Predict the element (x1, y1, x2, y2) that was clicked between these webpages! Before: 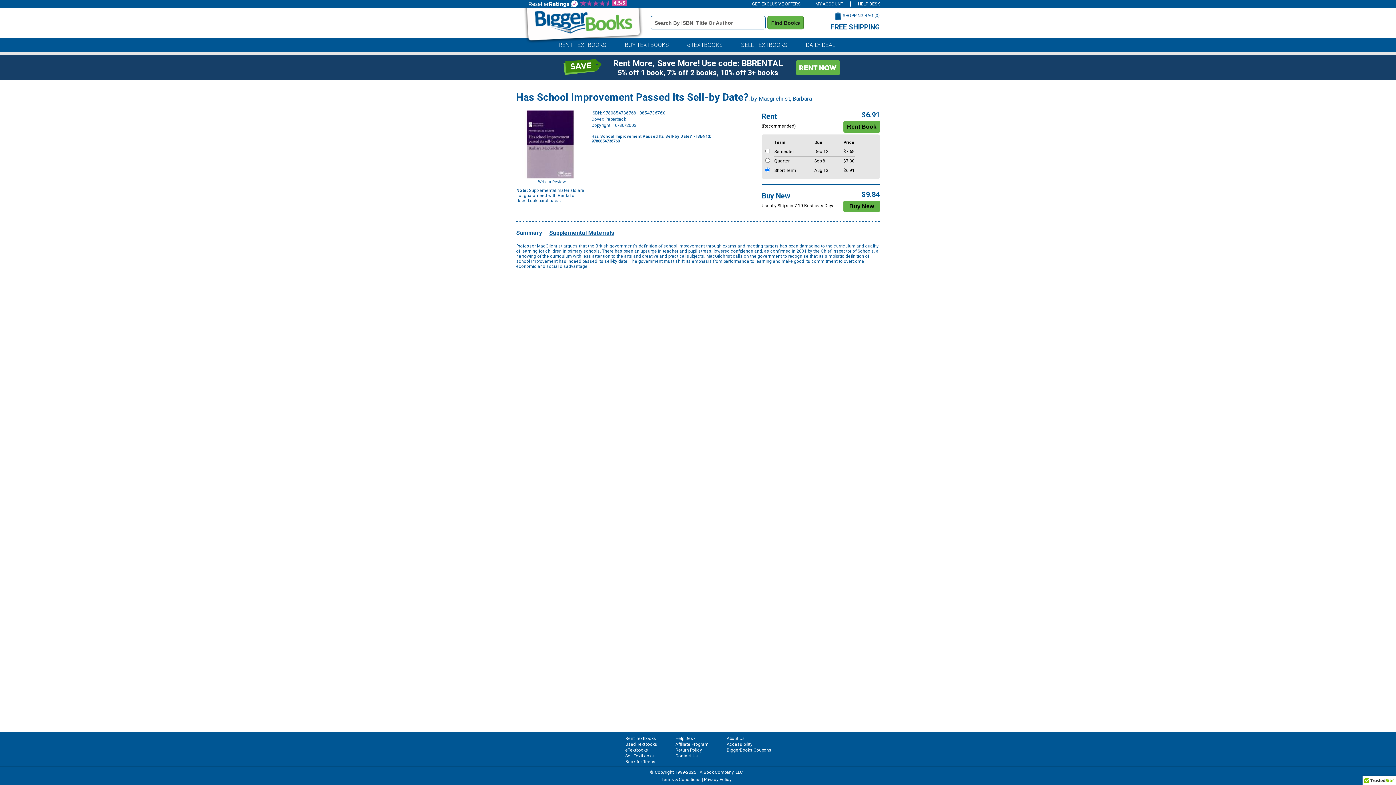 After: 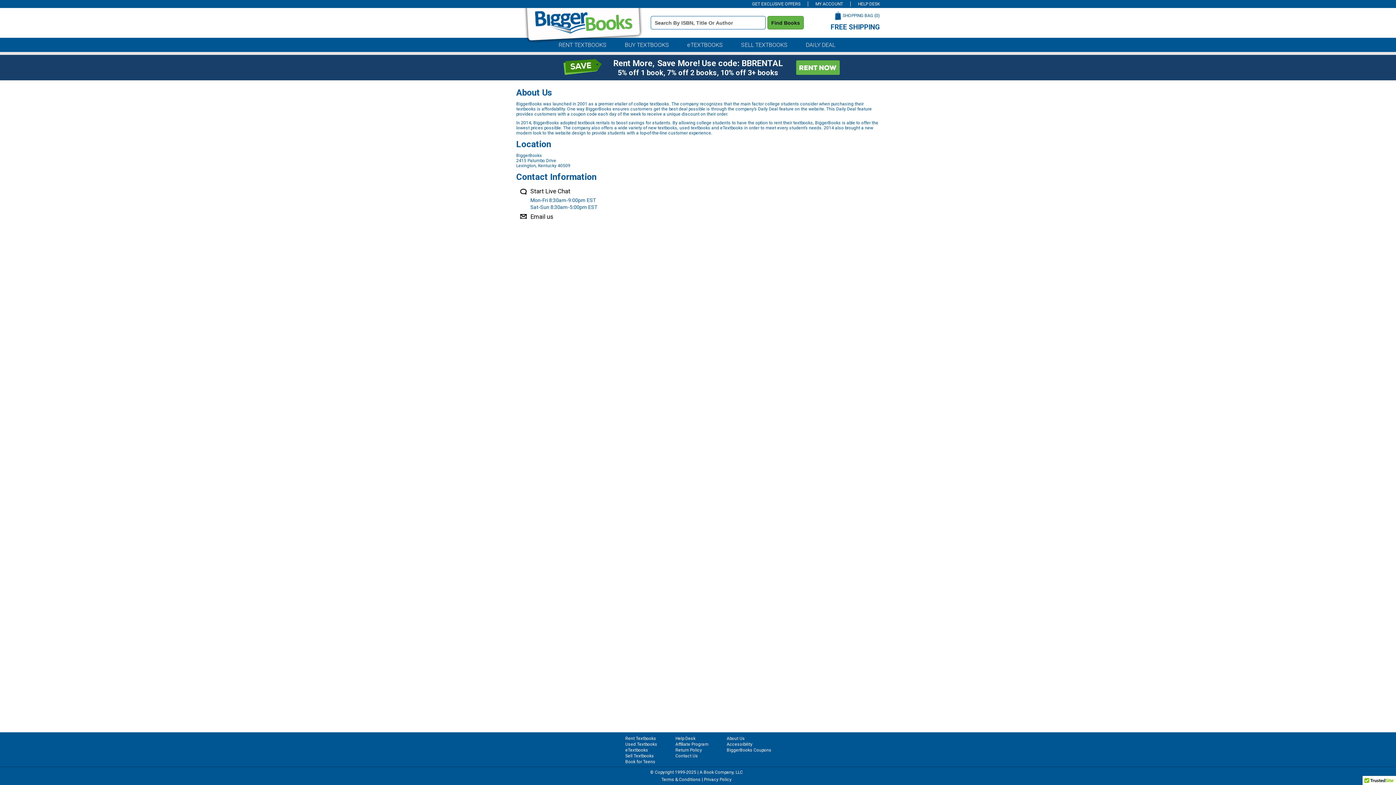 Action: label: About Us bbox: (726, 736, 745, 741)